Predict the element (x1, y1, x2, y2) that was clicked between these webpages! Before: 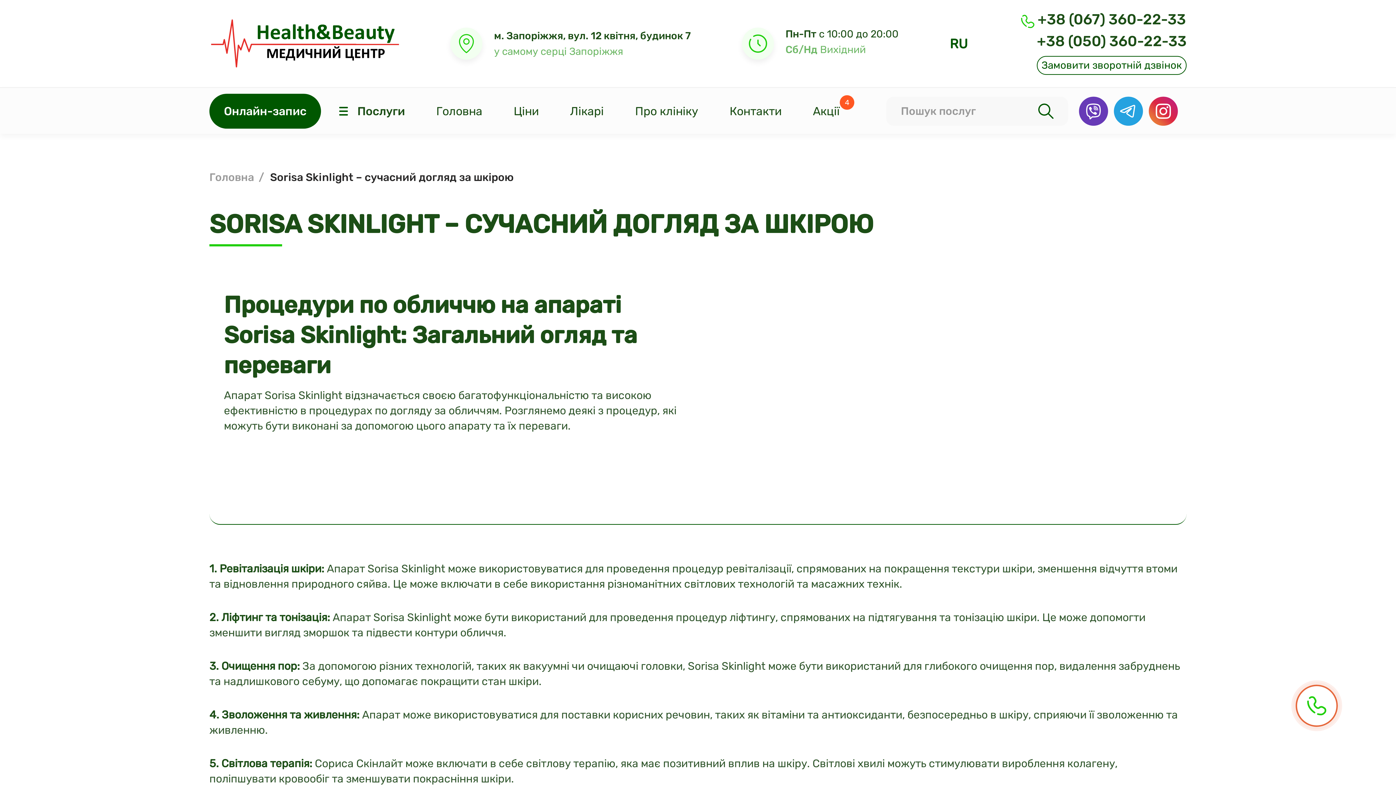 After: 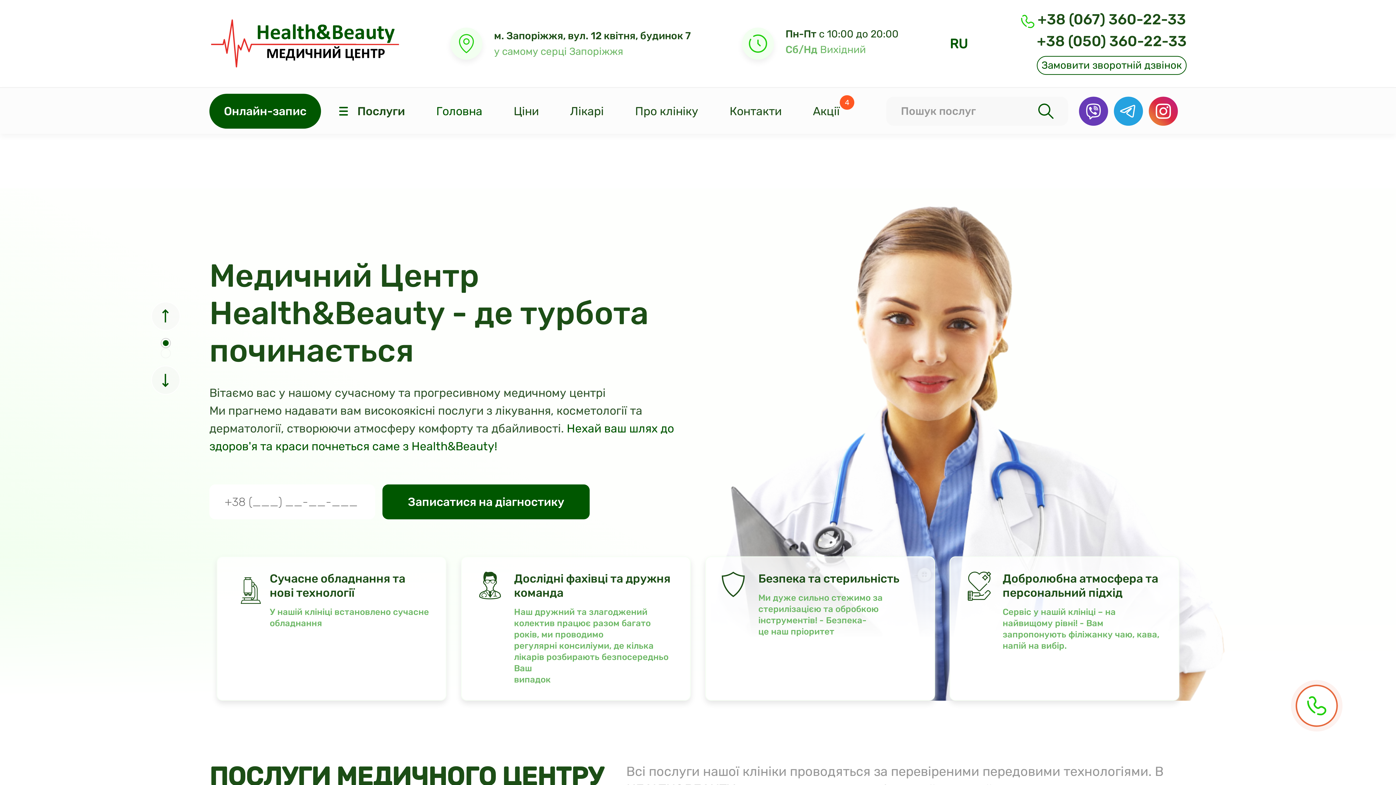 Action: bbox: (436, 87, 482, 134) label: Головна